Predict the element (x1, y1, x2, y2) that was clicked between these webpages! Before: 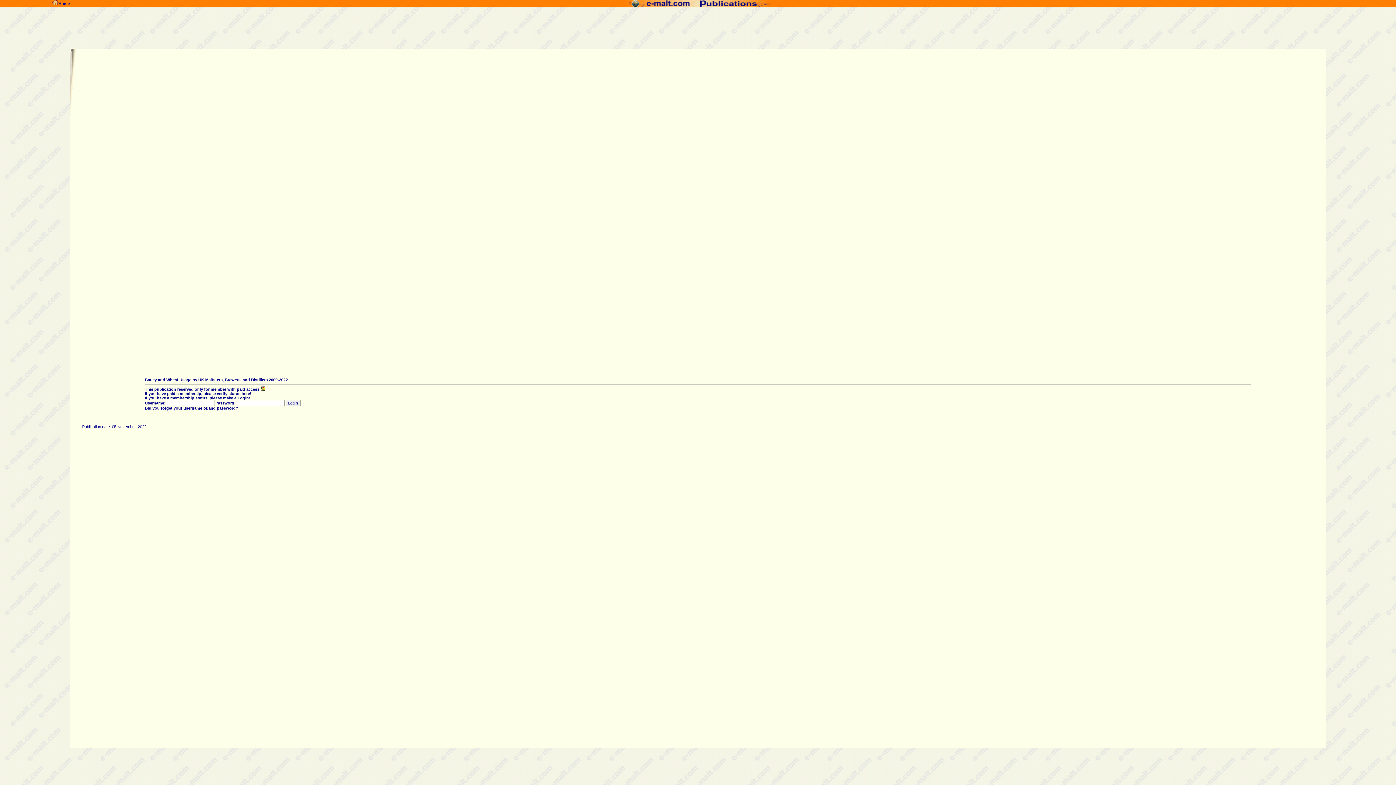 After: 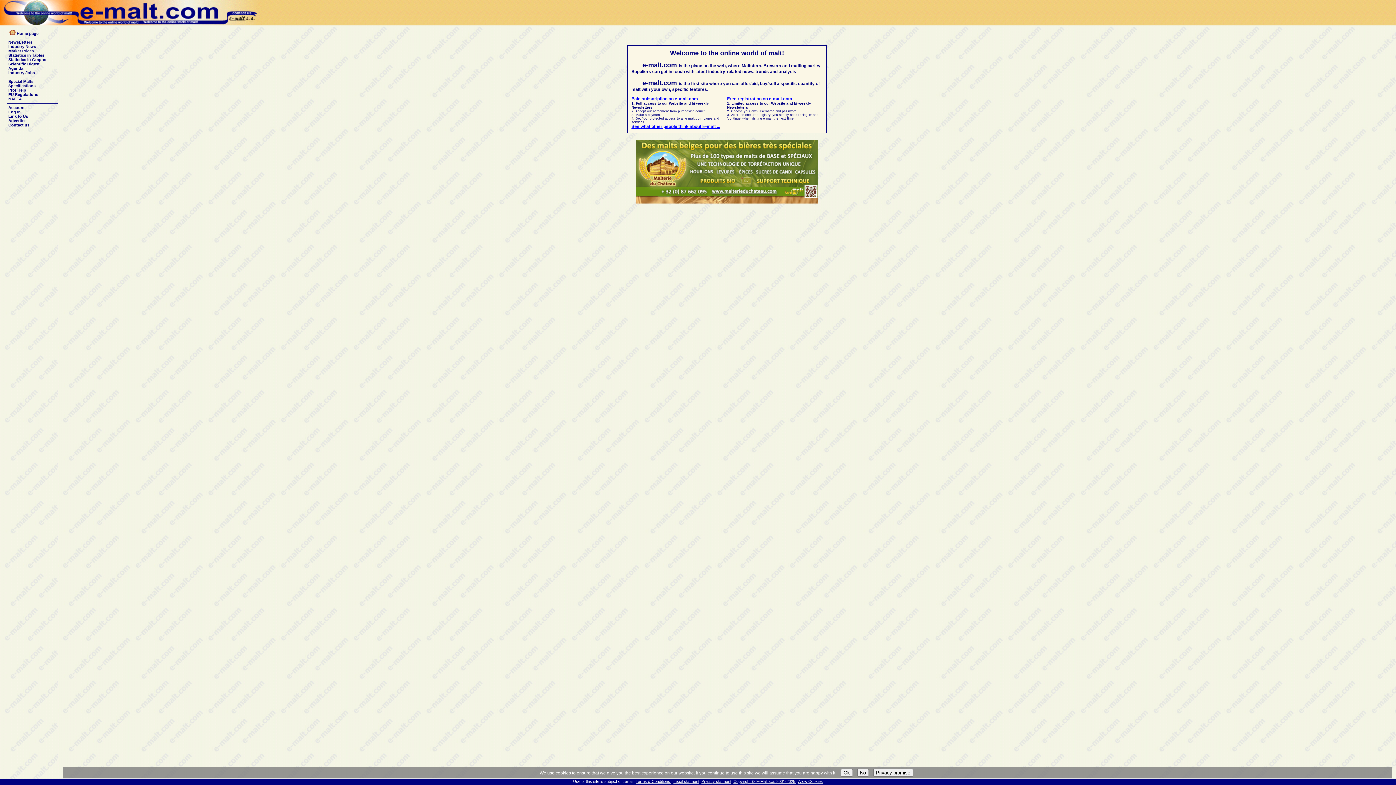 Action: bbox: (52, 1, 69, 5) label: Home